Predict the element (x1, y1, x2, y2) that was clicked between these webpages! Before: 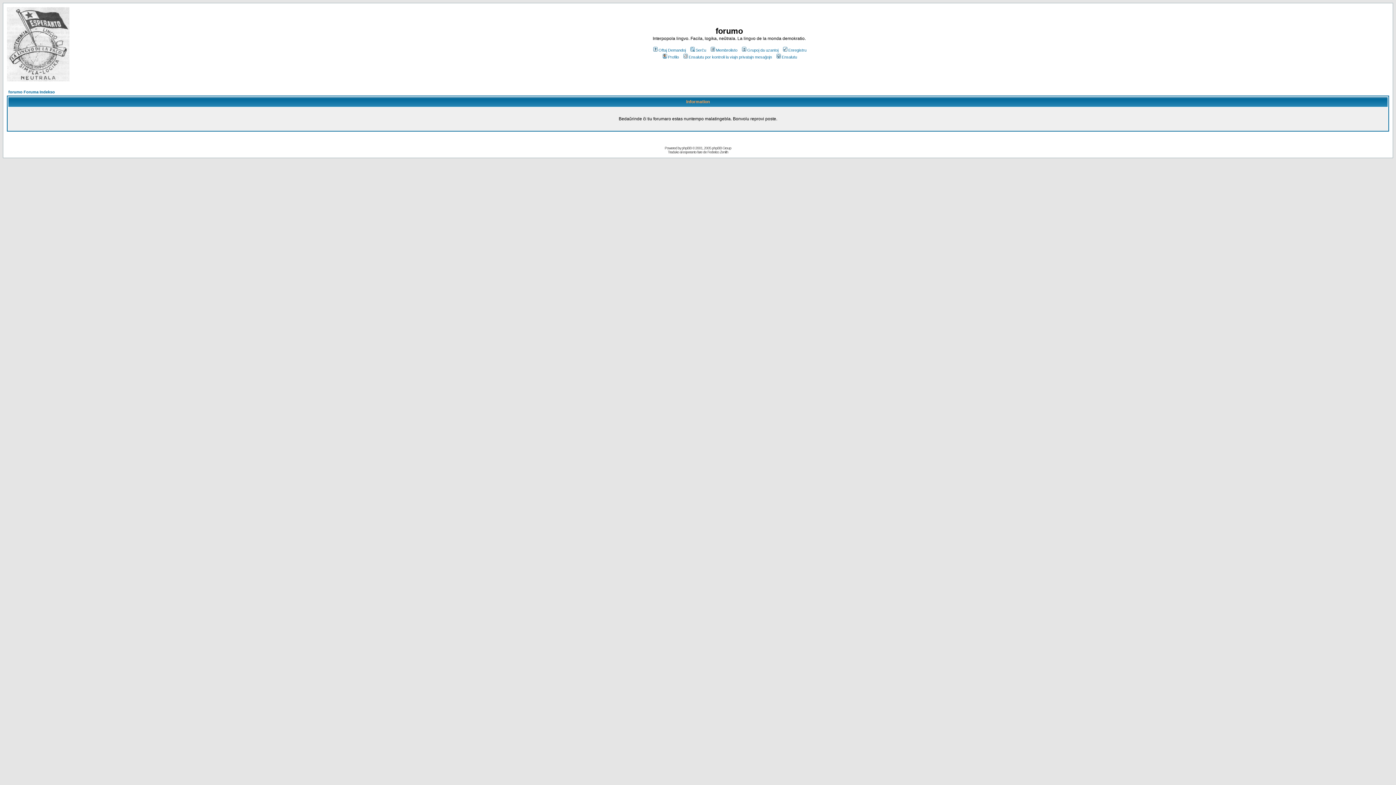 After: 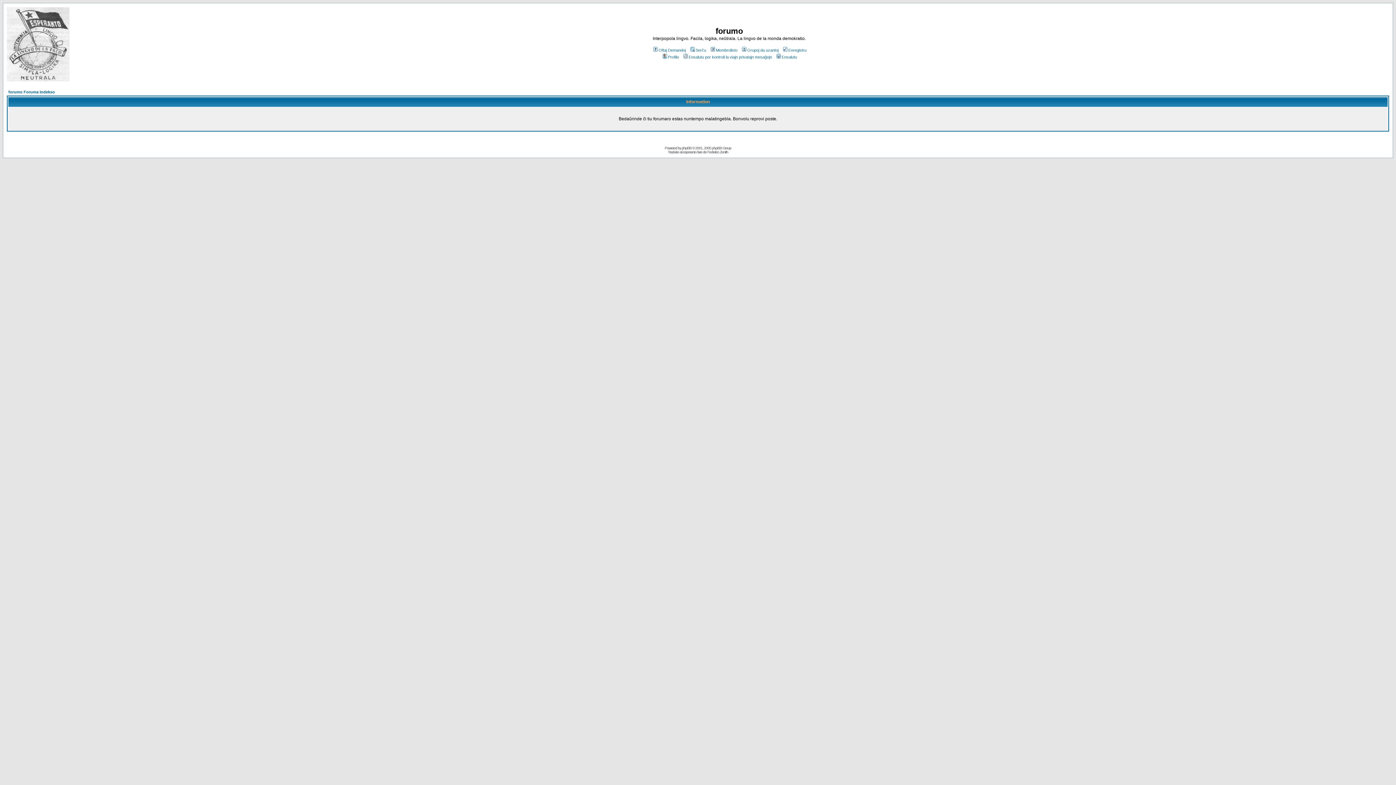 Action: label: Profilo bbox: (661, 54, 679, 59)